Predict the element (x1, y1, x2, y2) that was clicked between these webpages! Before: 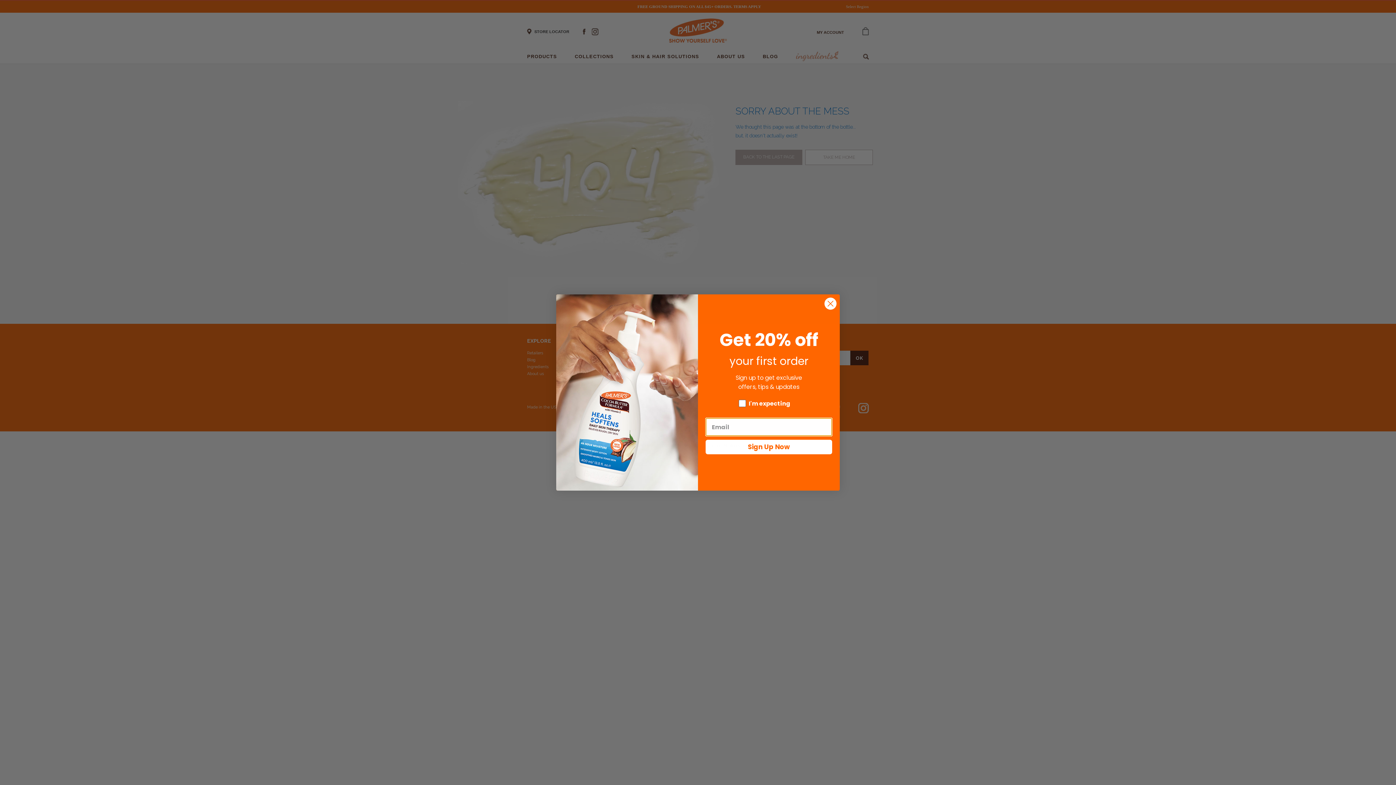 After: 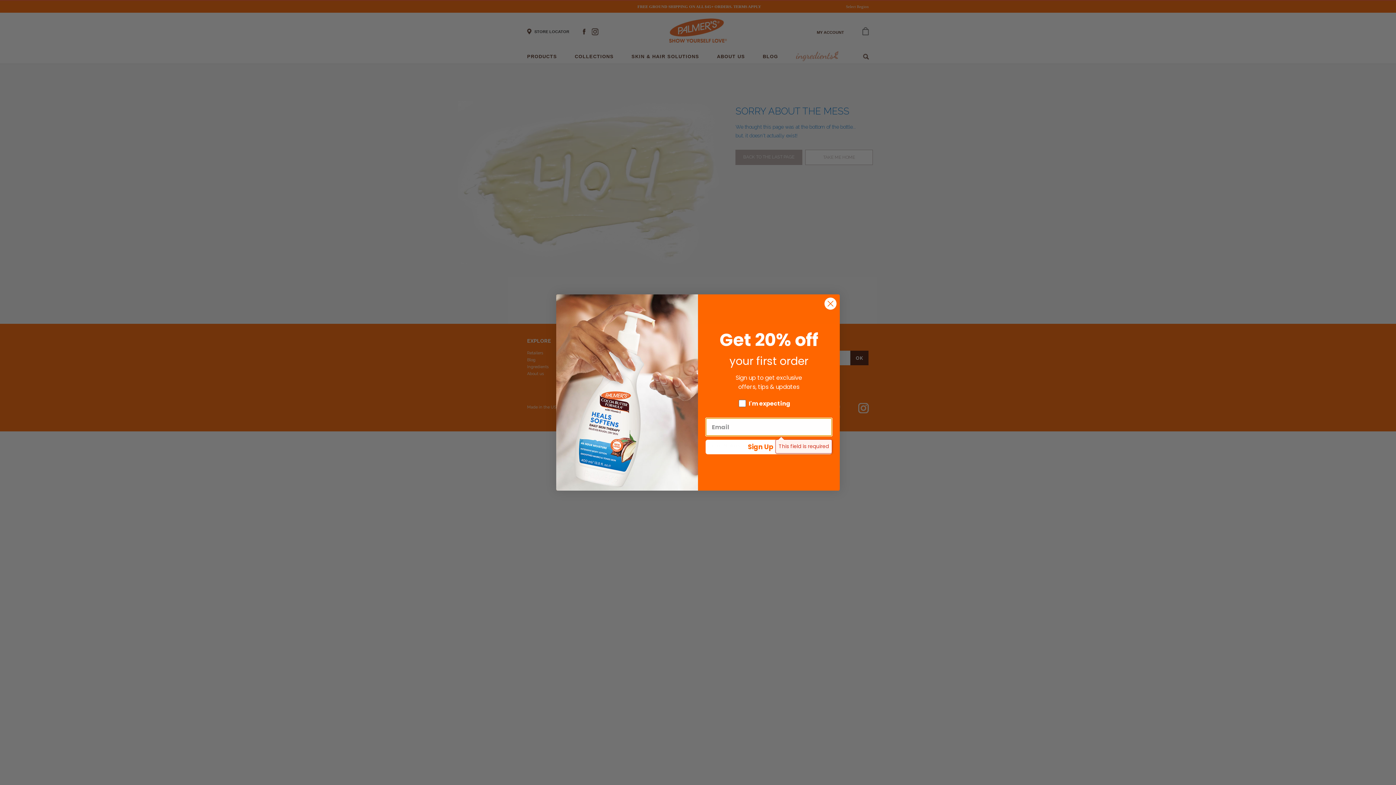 Action: label: Sign Up Now bbox: (705, 440, 832, 454)